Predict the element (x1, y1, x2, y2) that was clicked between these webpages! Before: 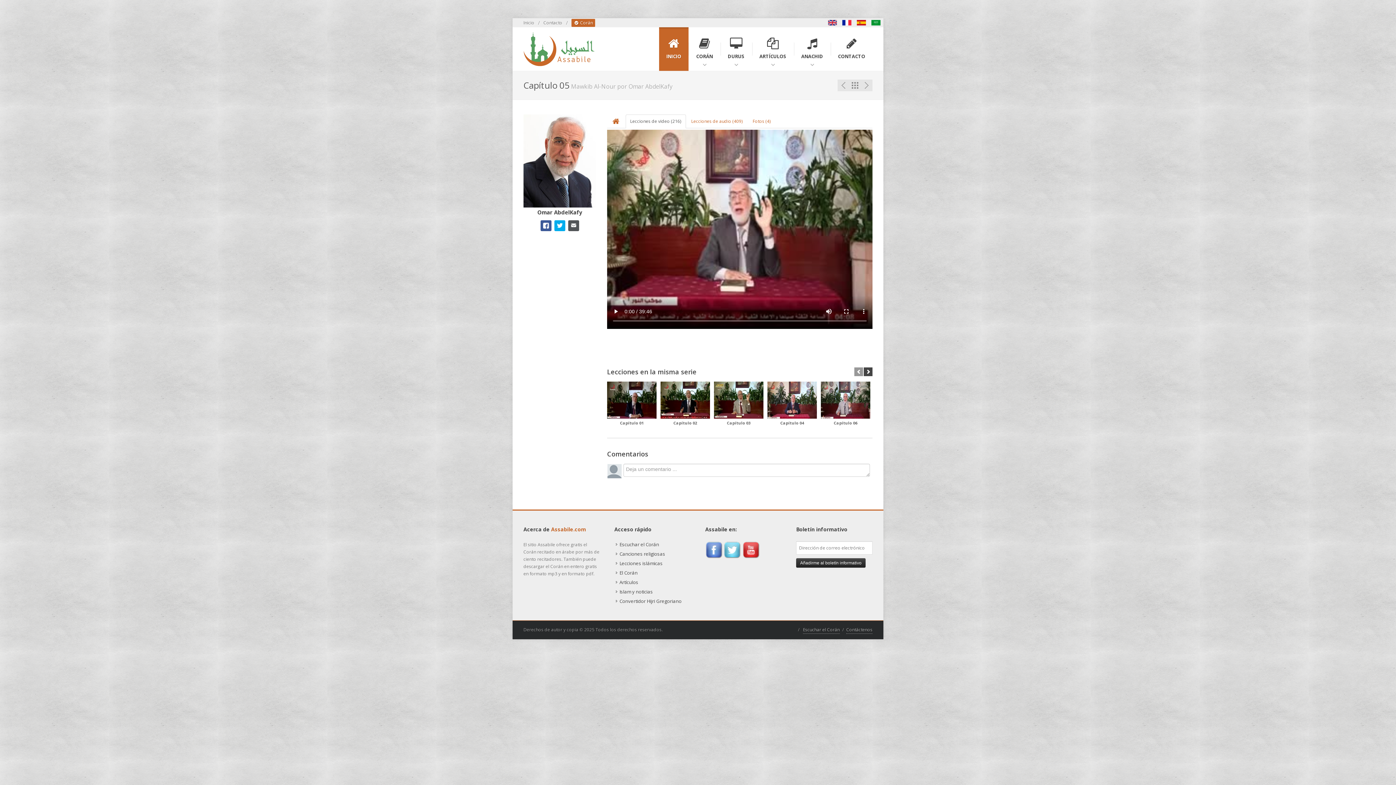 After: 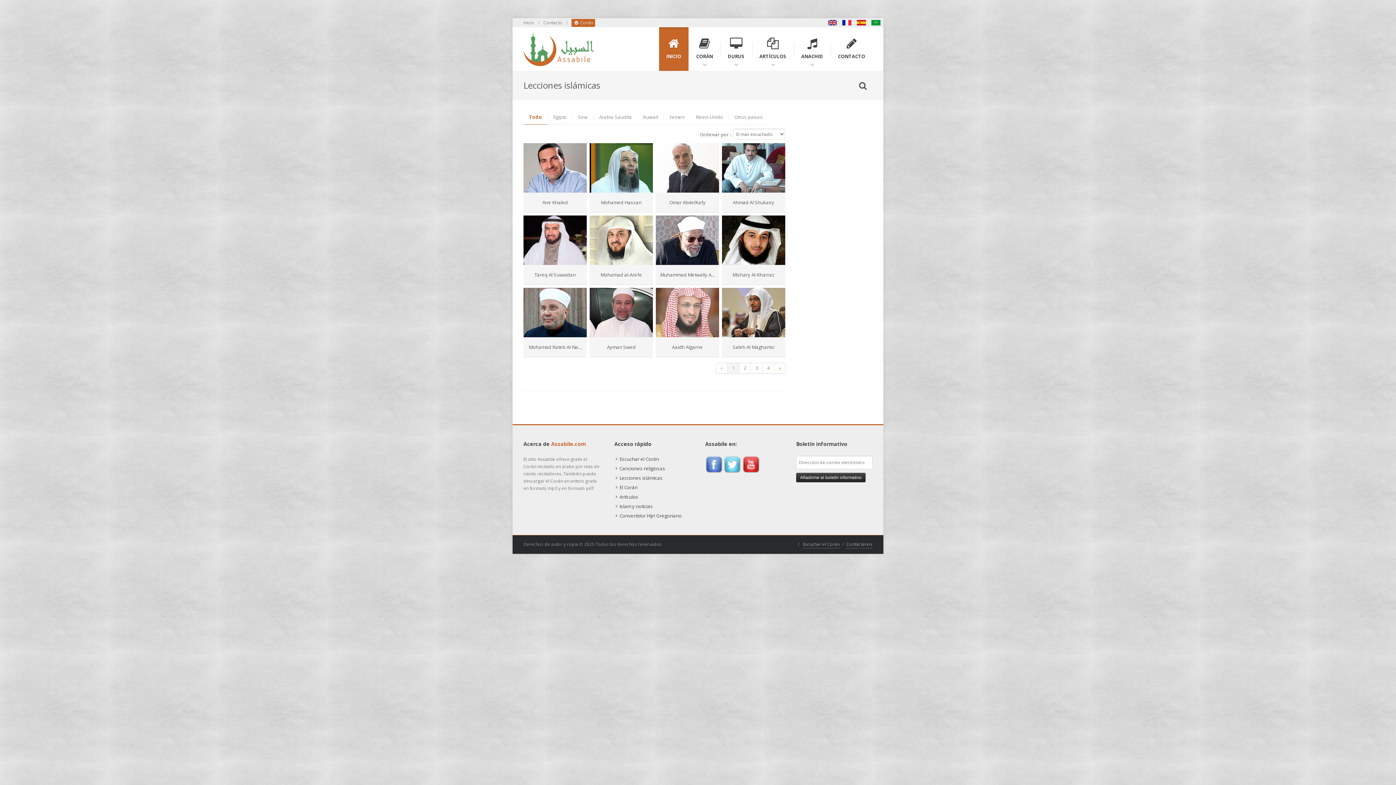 Action: bbox: (720, 27, 752, 70) label: DURUS